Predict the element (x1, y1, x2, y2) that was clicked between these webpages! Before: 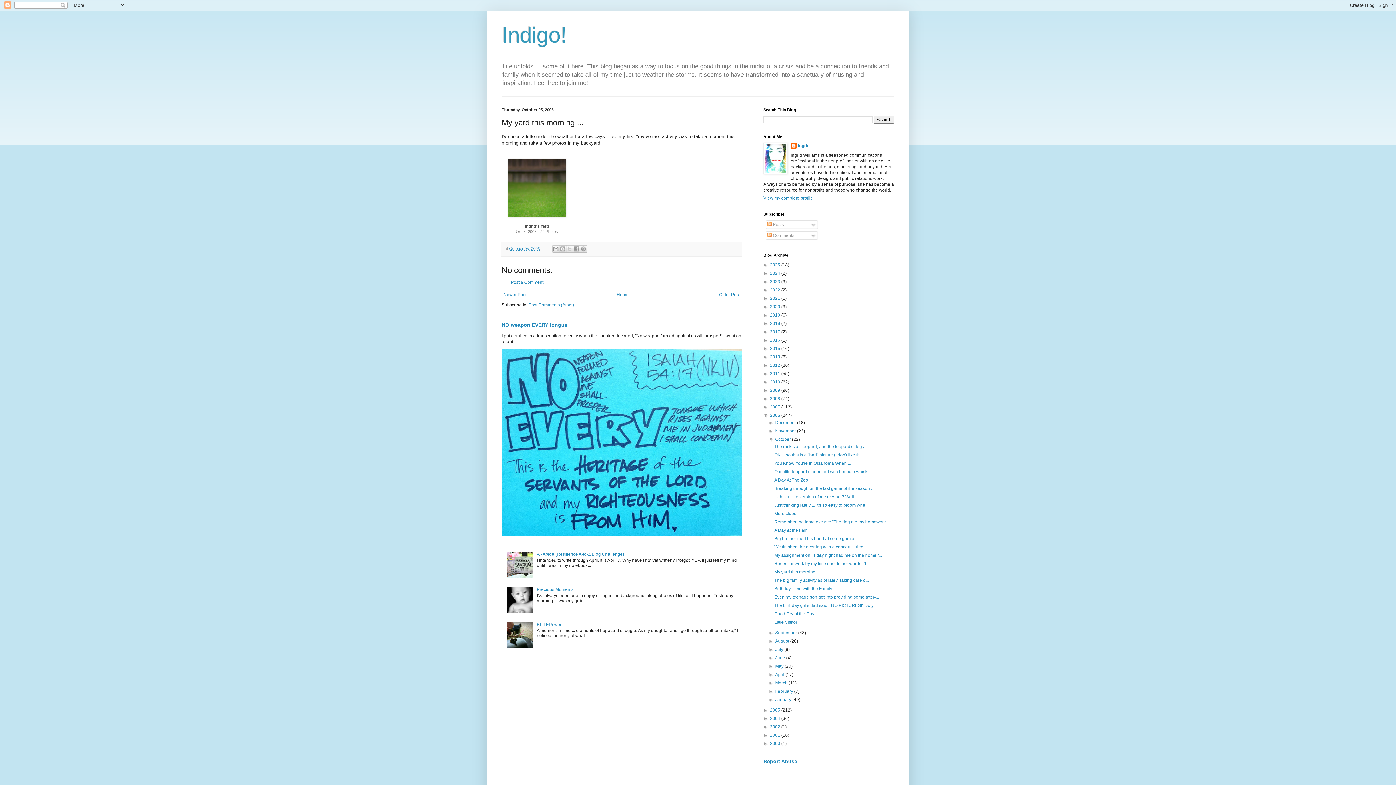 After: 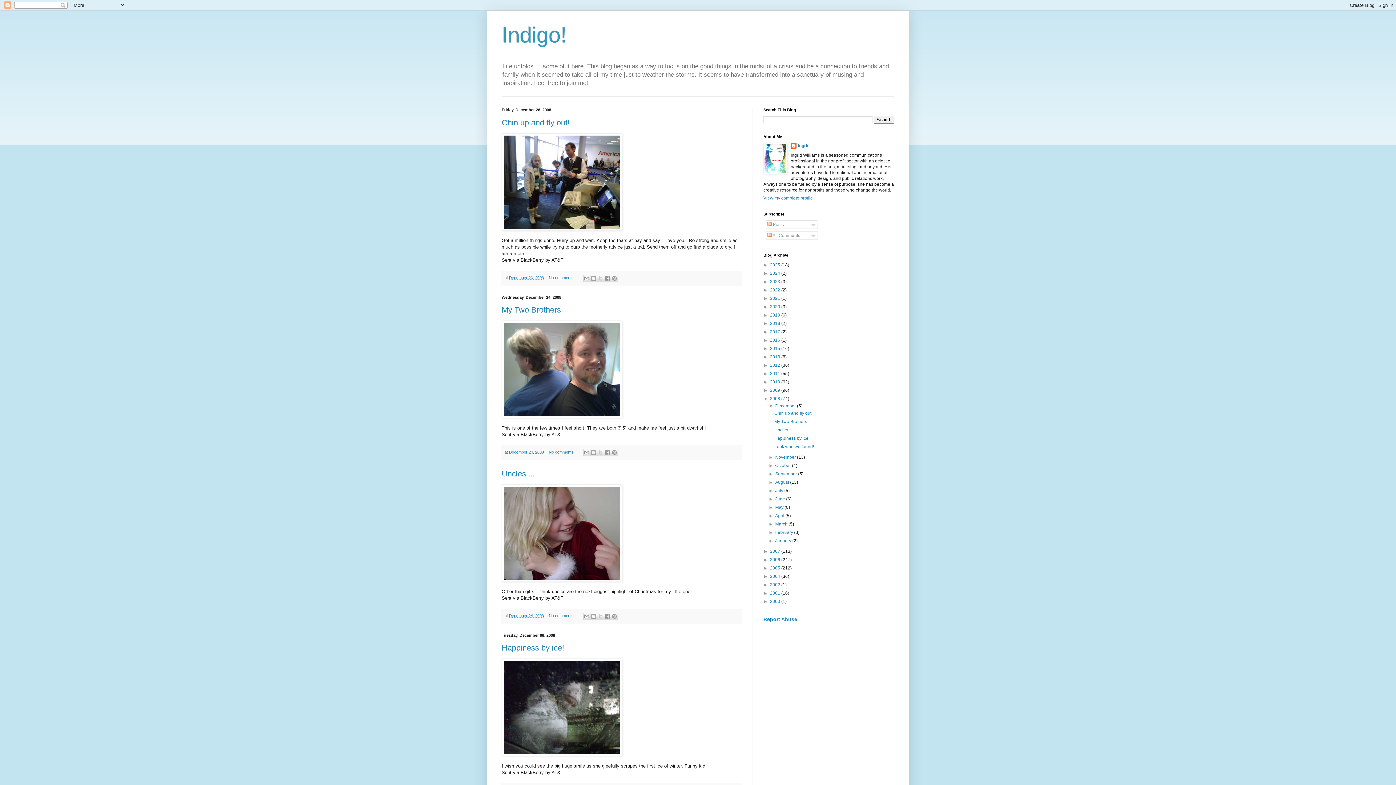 Action: label: 2008  bbox: (770, 396, 781, 401)